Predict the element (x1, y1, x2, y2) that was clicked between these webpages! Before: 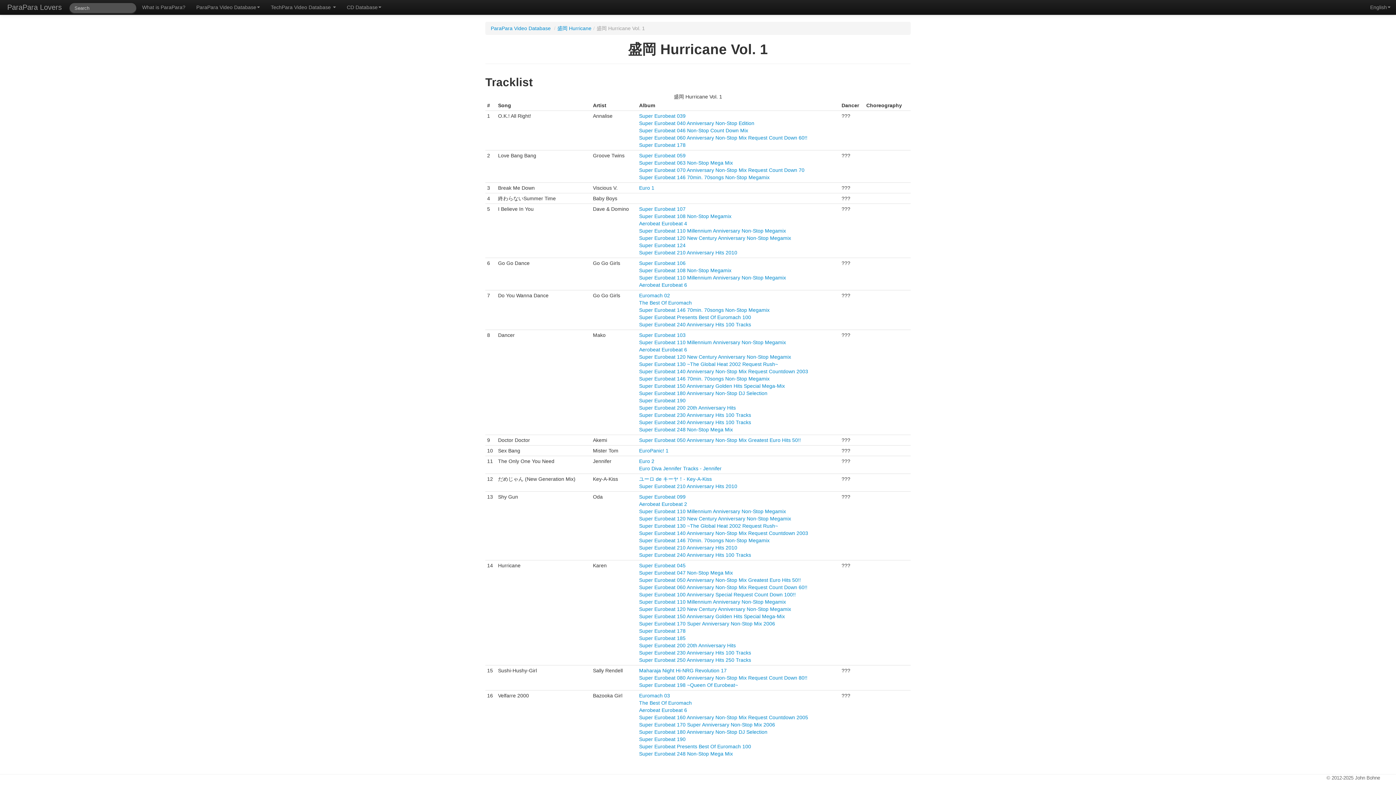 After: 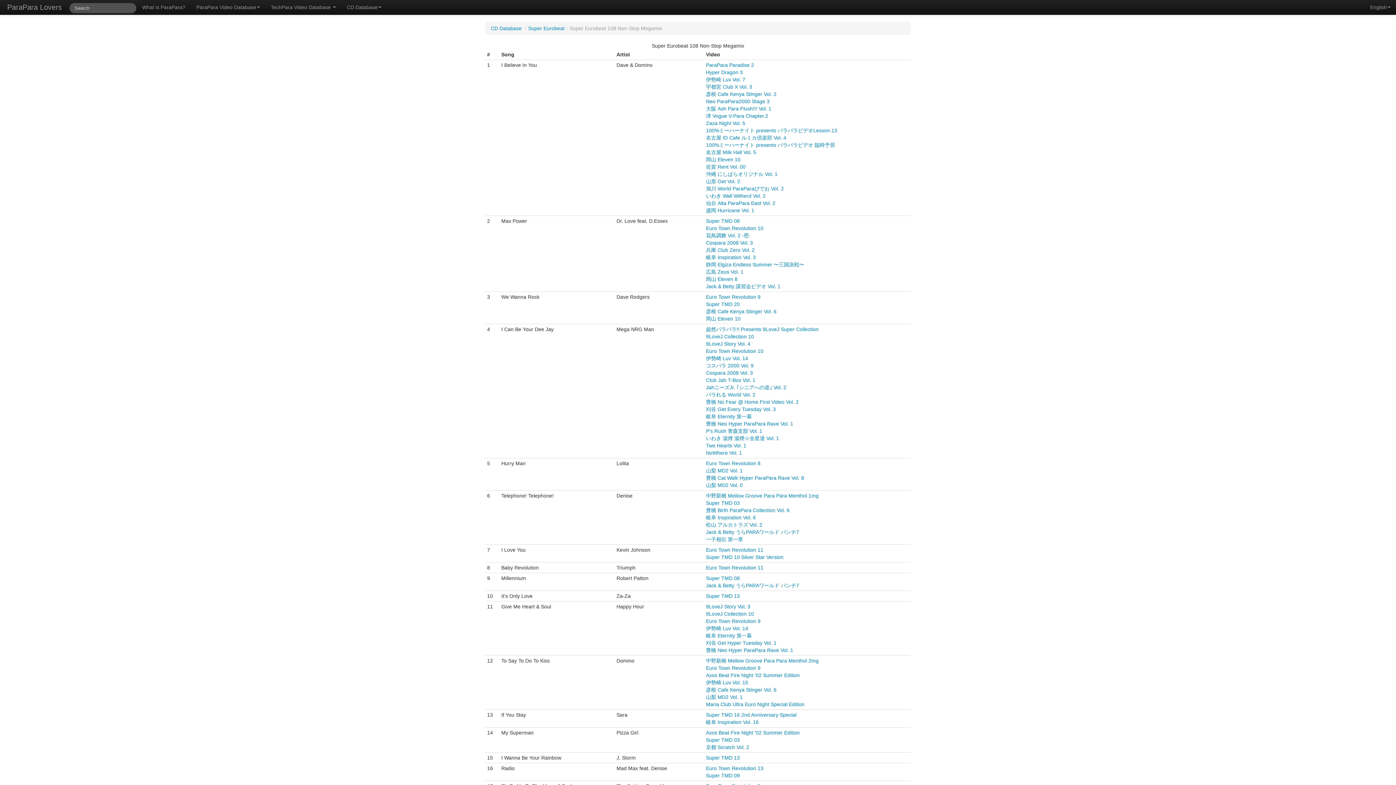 Action: bbox: (639, 267, 731, 273) label: Super Eurobeat 108 Non-Stop Megamix